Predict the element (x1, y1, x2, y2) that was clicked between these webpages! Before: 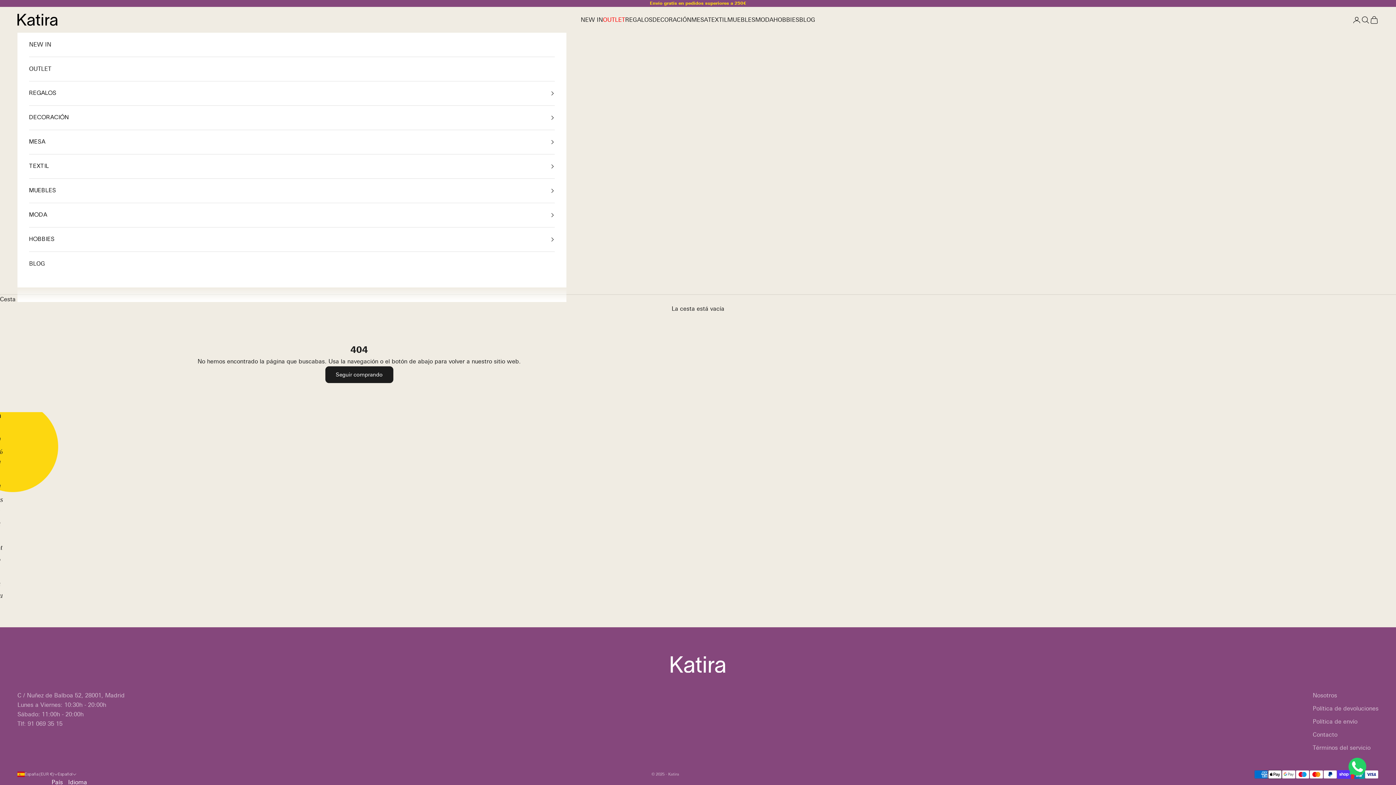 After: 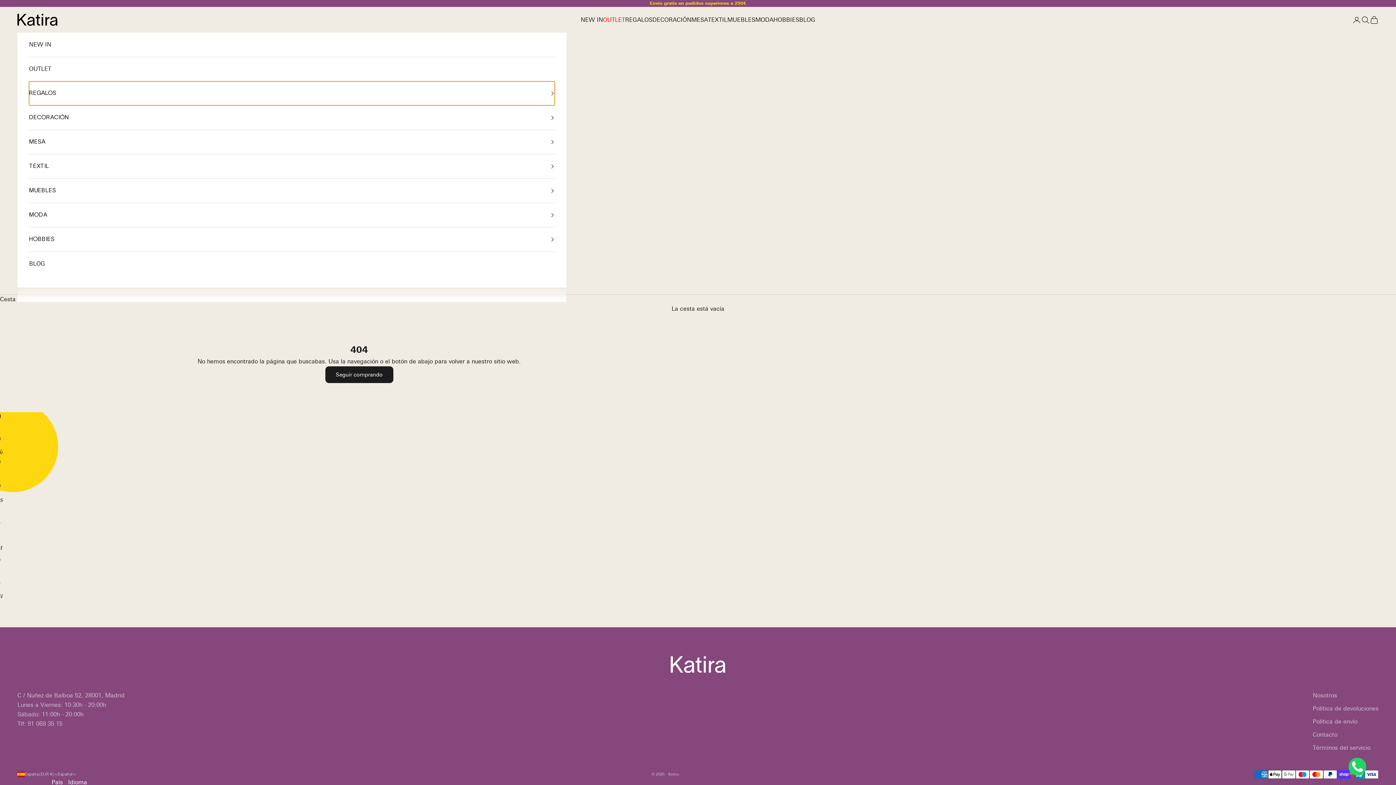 Action: label: REGALOS bbox: (29, 81, 554, 105)